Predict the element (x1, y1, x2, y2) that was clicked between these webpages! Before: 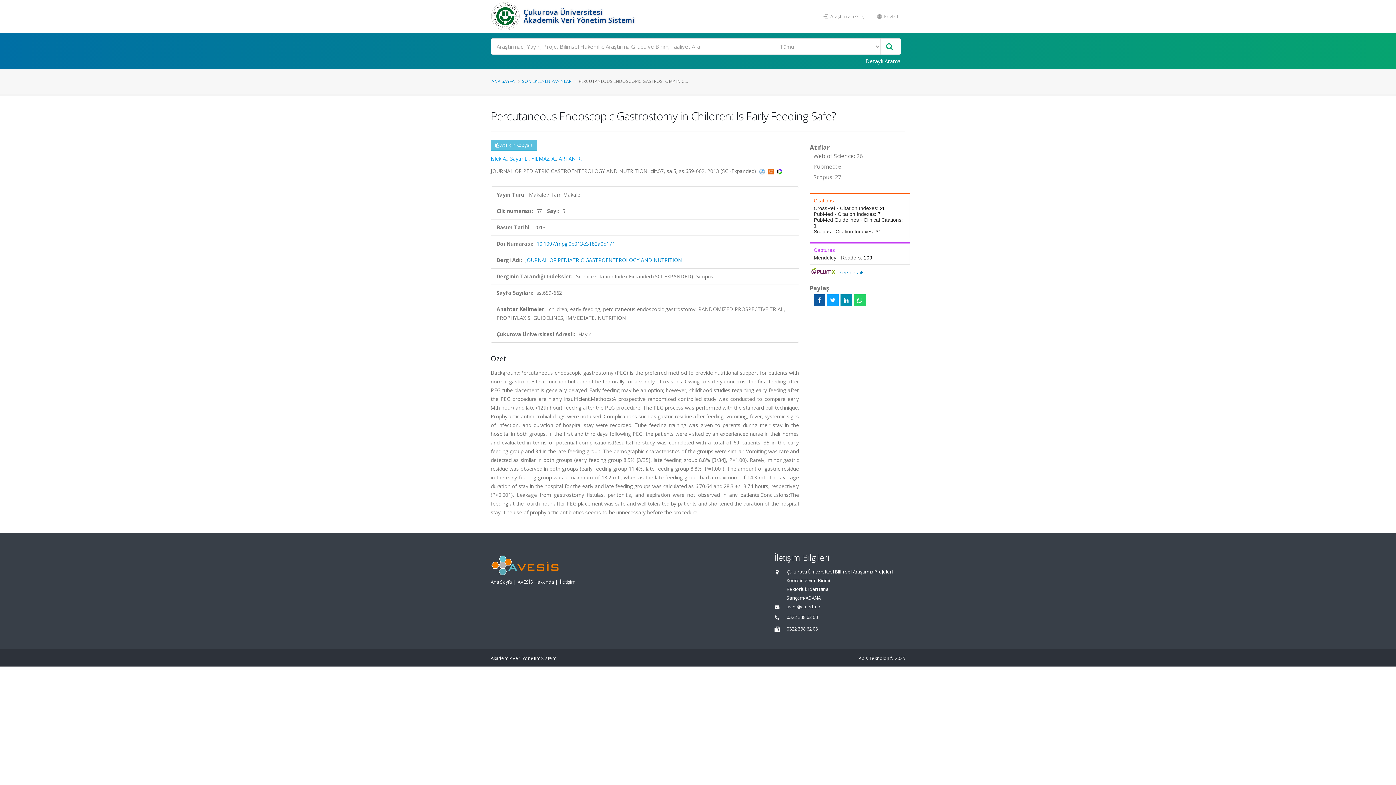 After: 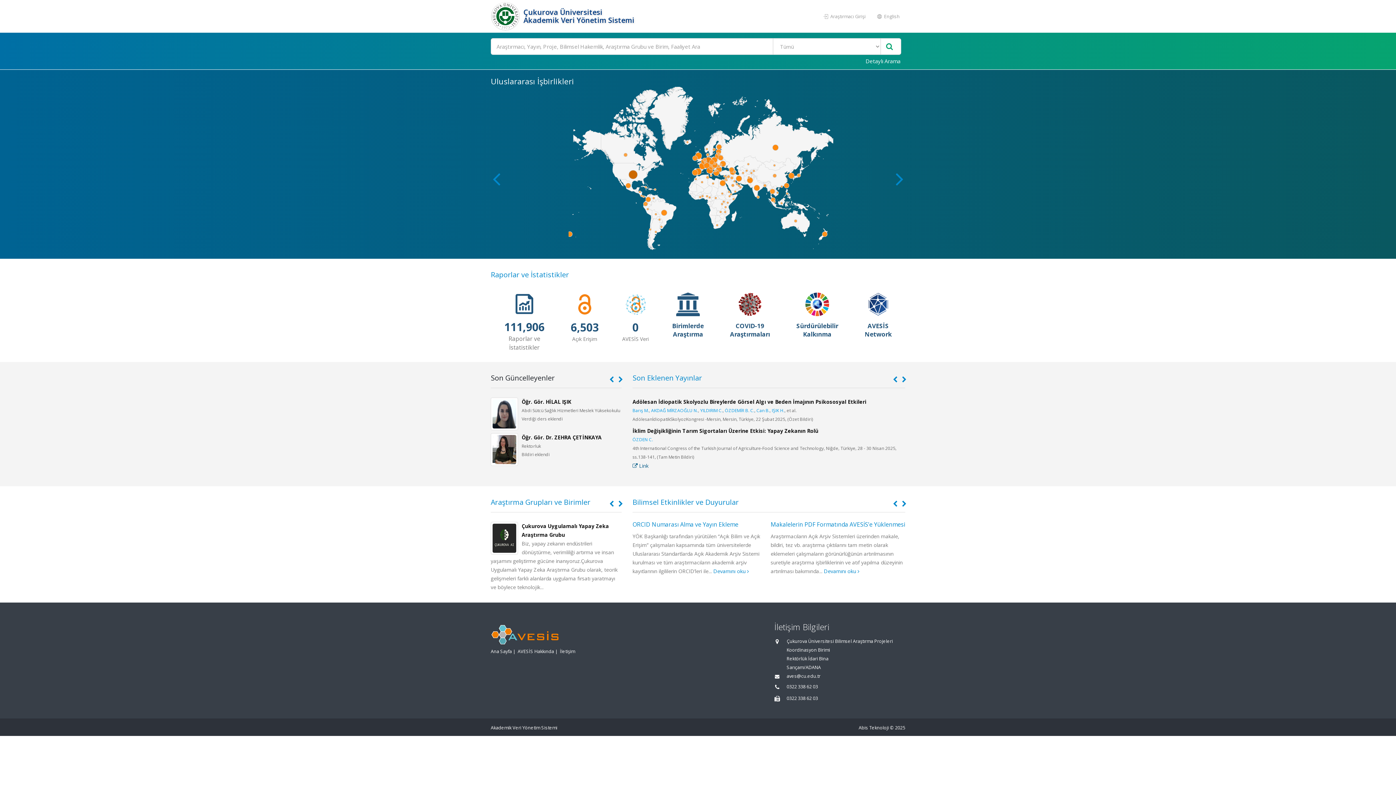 Action: bbox: (490, 579, 512, 585) label: Ana Sayfa